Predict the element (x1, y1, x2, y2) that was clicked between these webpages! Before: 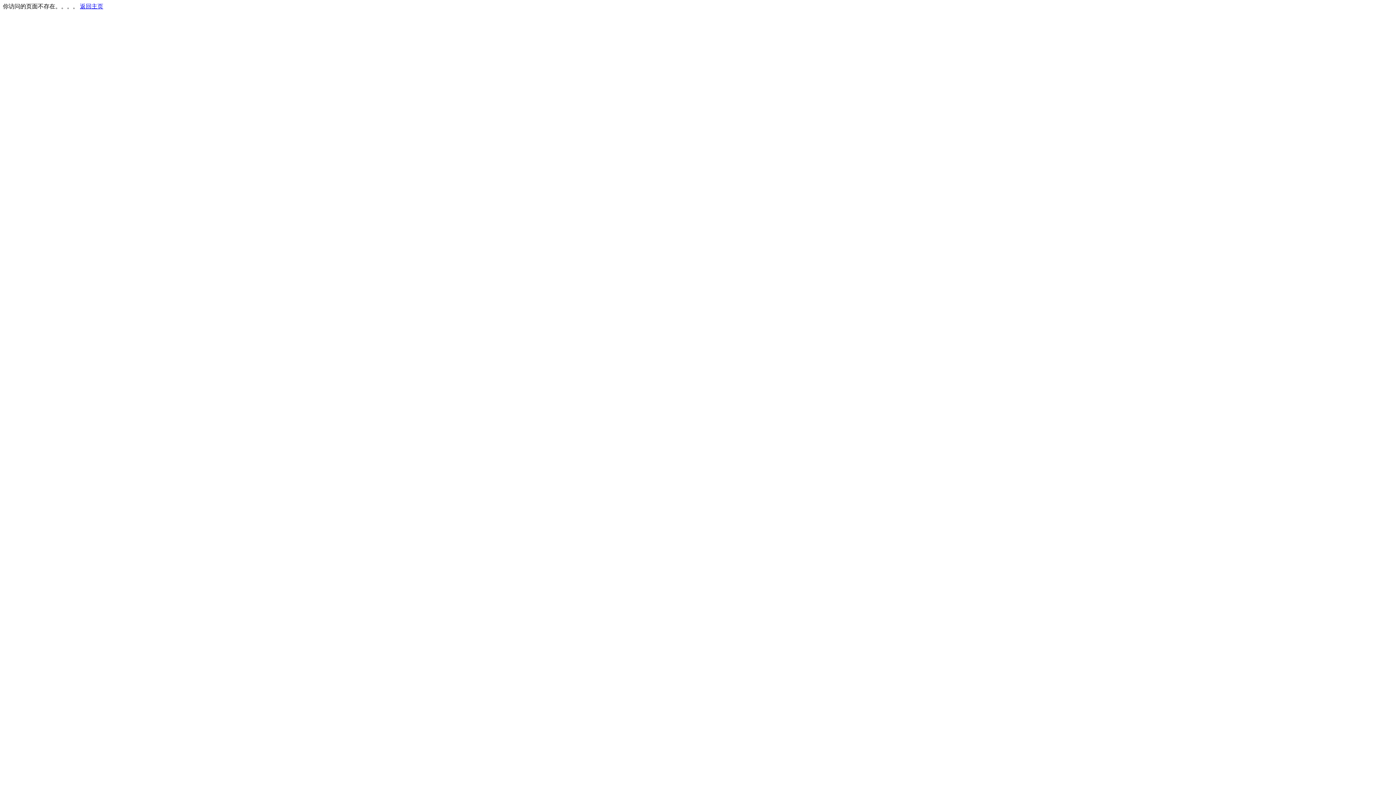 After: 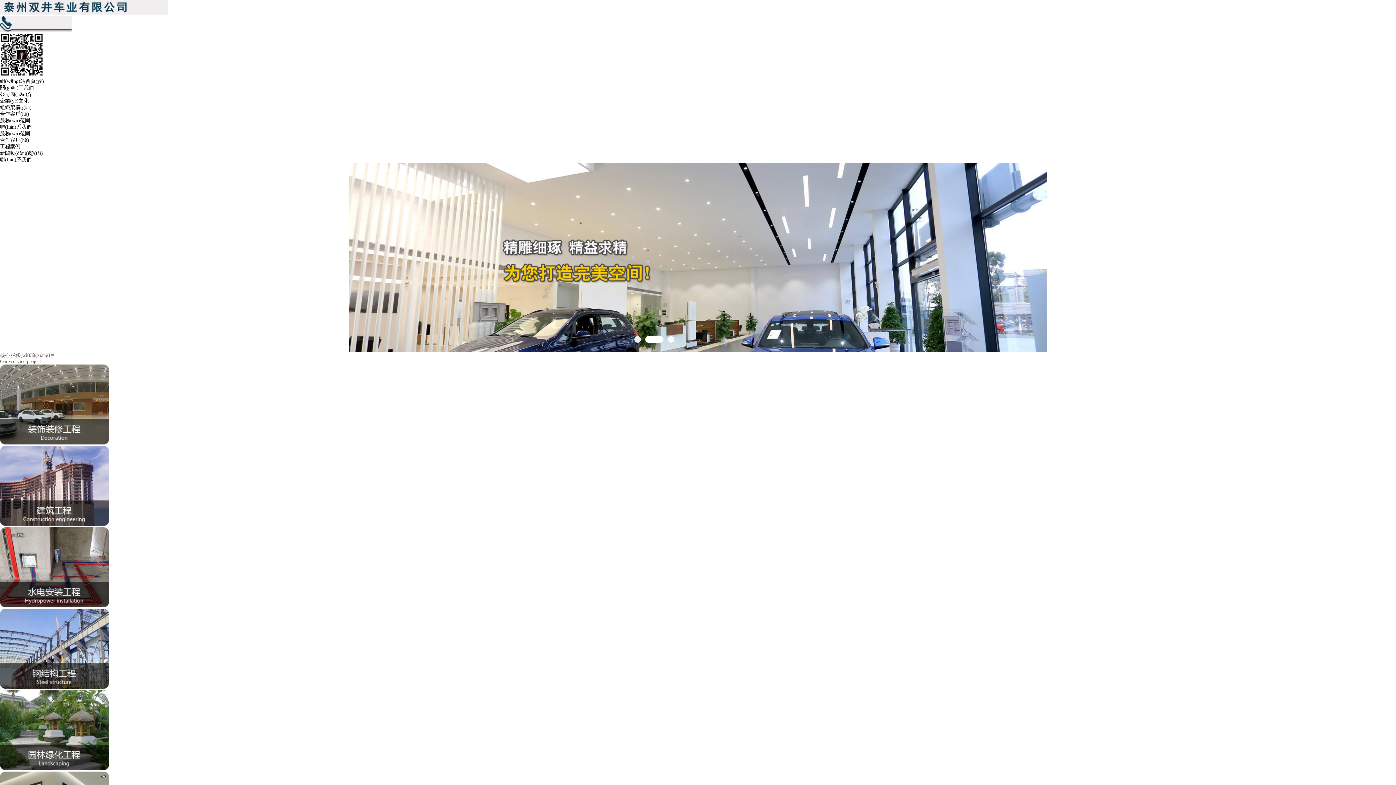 Action: bbox: (80, 3, 103, 9) label: 返回主页